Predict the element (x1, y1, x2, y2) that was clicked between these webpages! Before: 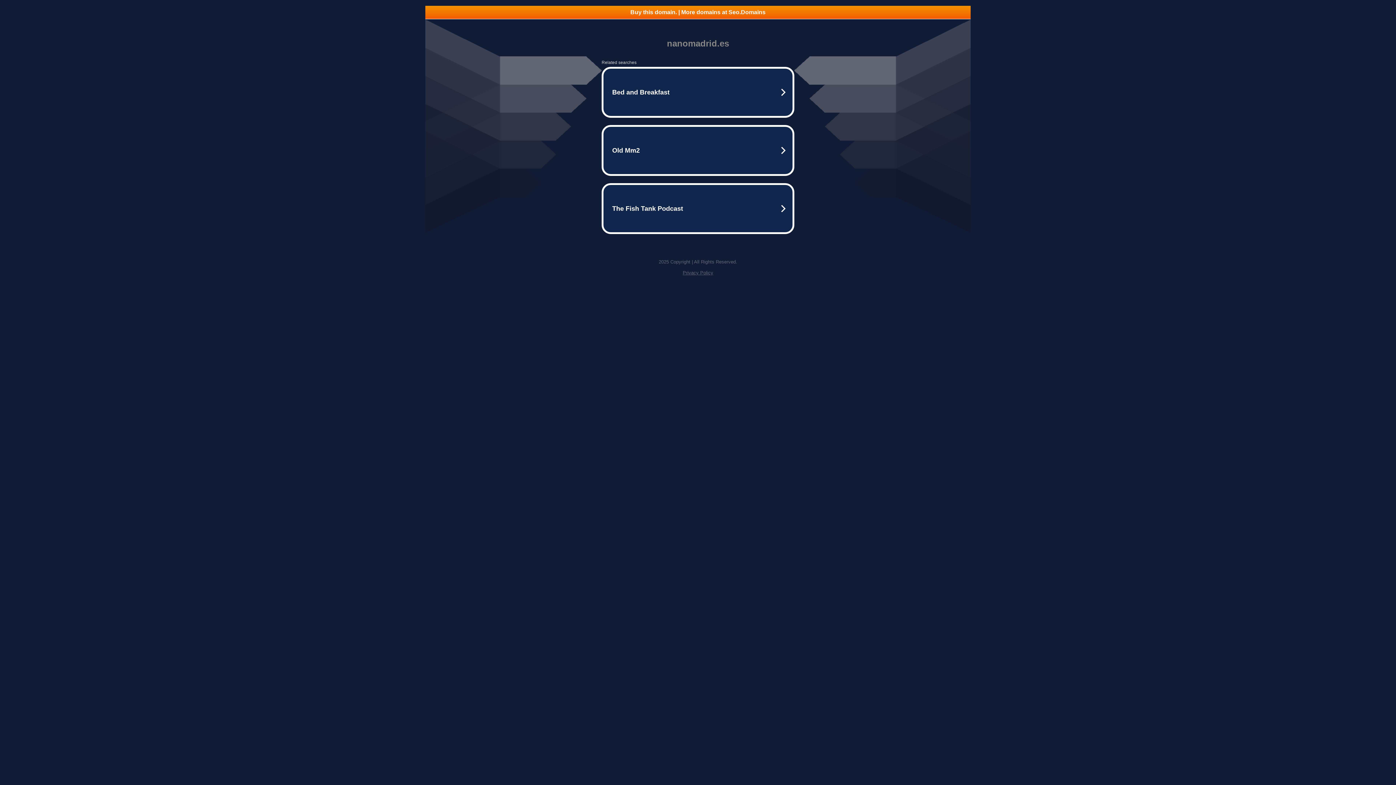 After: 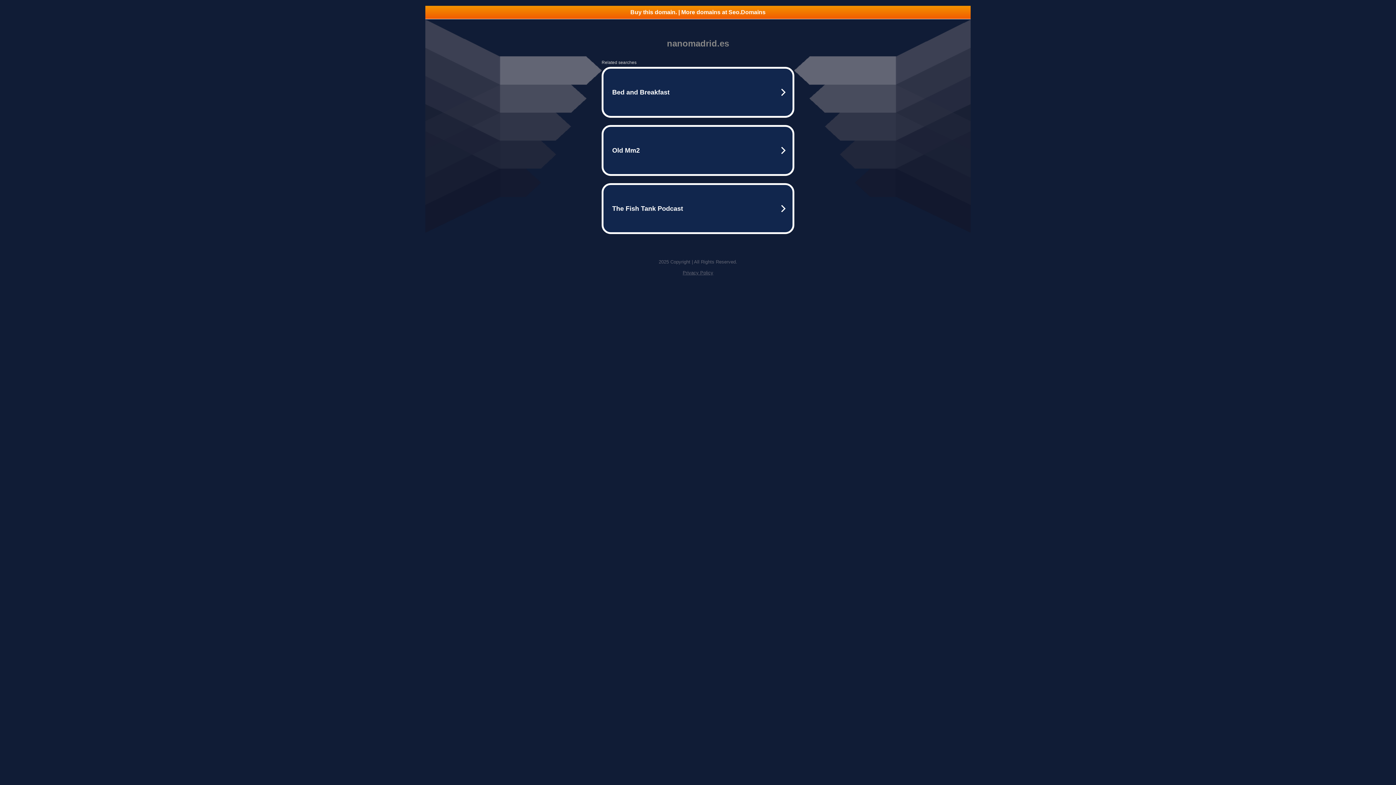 Action: bbox: (425, 5, 970, 18) label: Buy this domain. | More domains at Seo.Domains